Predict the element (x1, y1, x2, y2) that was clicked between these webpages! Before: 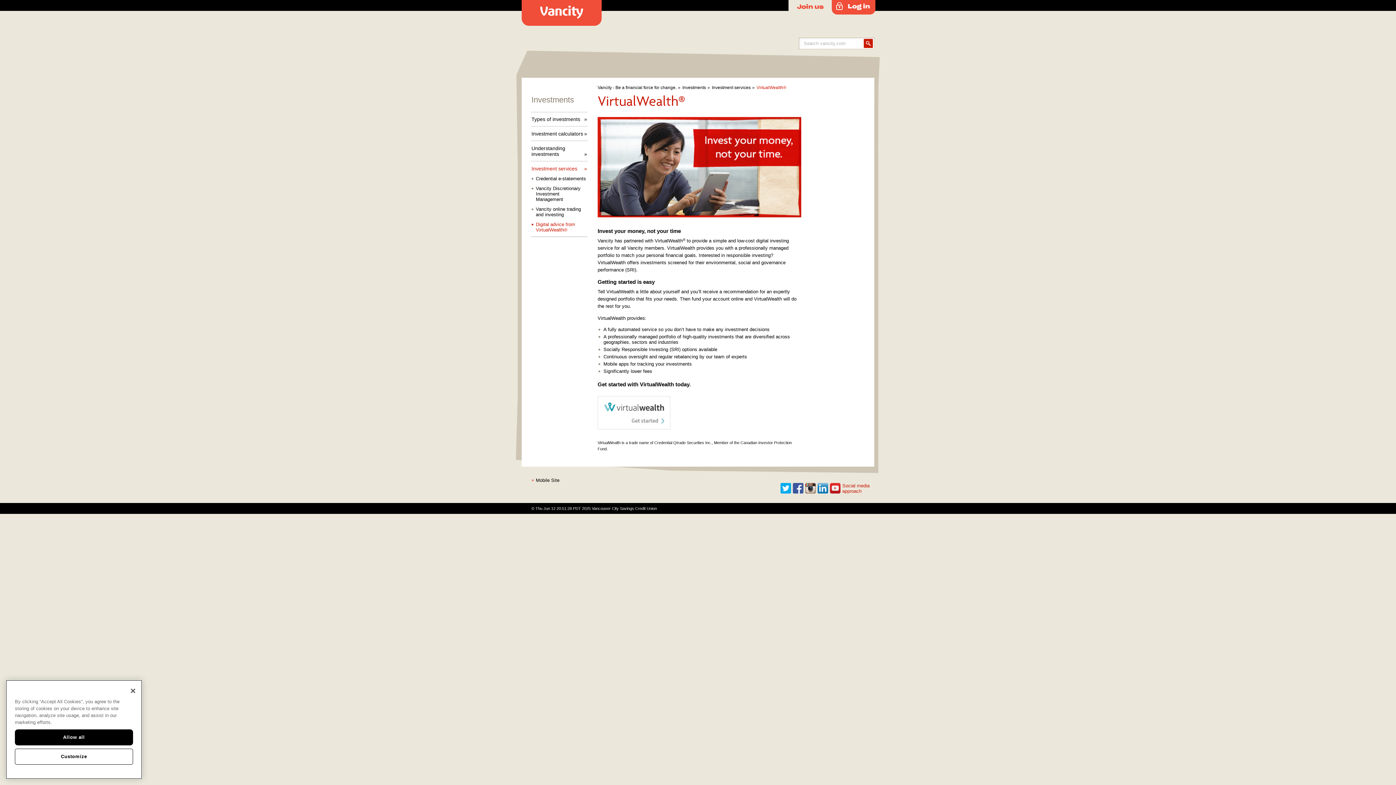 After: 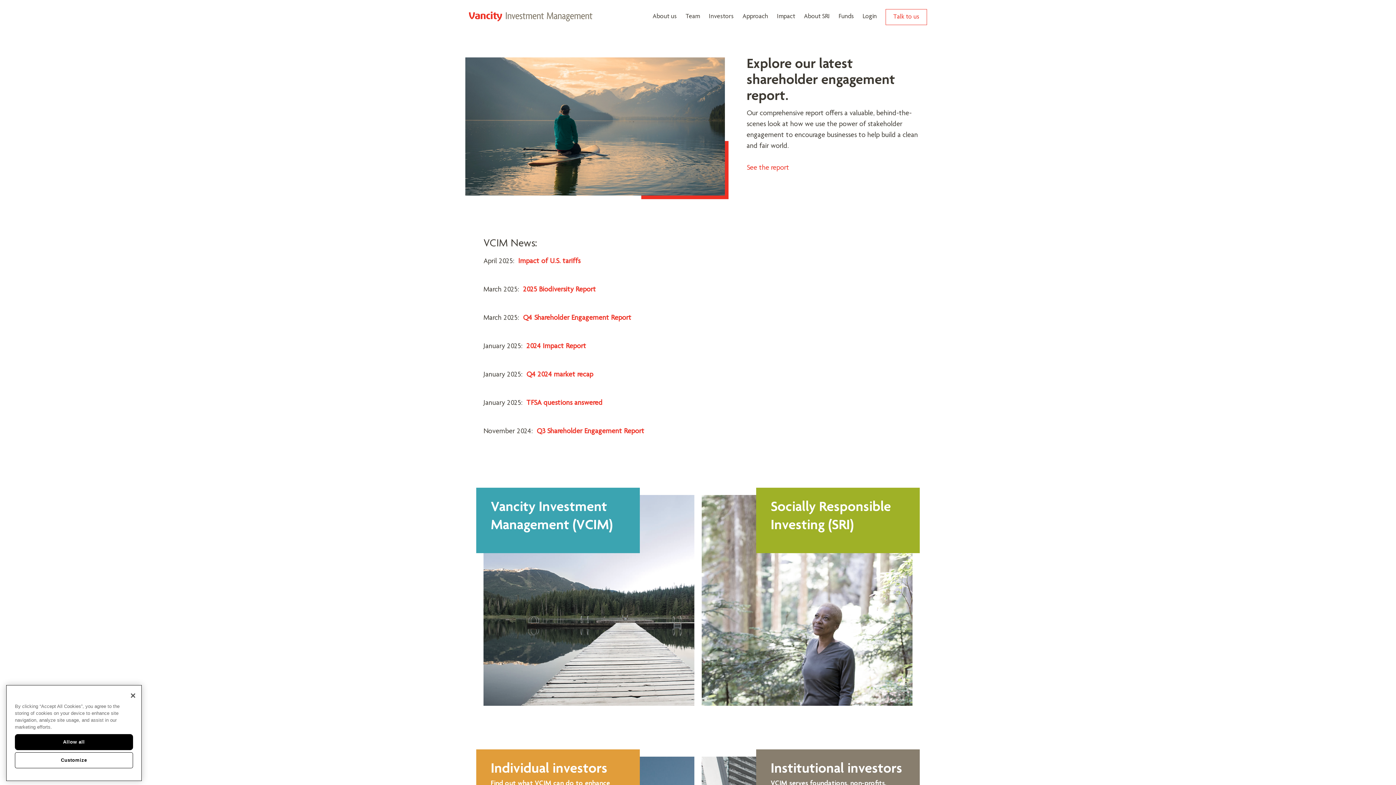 Action: label: Vancity Discretionary Investment Management bbox: (531, 183, 587, 204)